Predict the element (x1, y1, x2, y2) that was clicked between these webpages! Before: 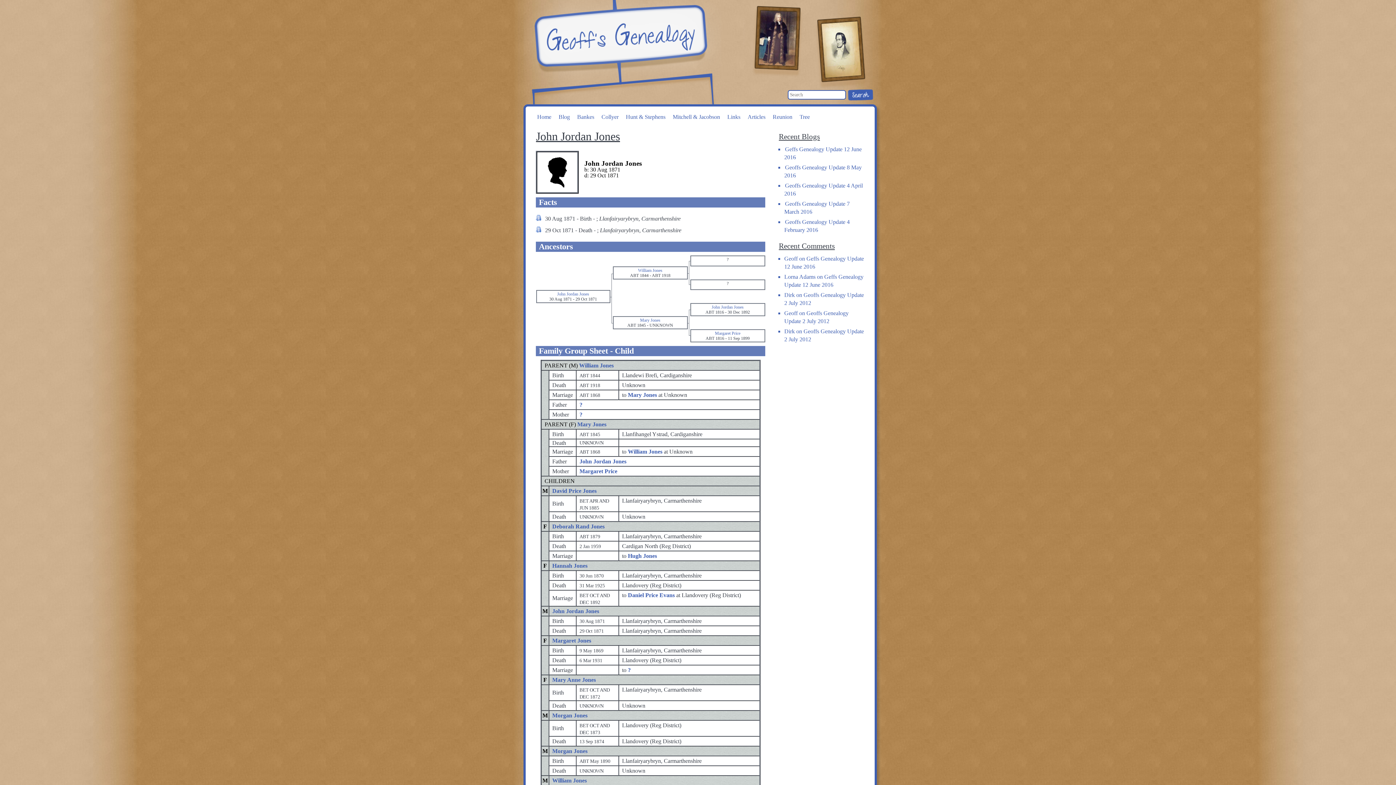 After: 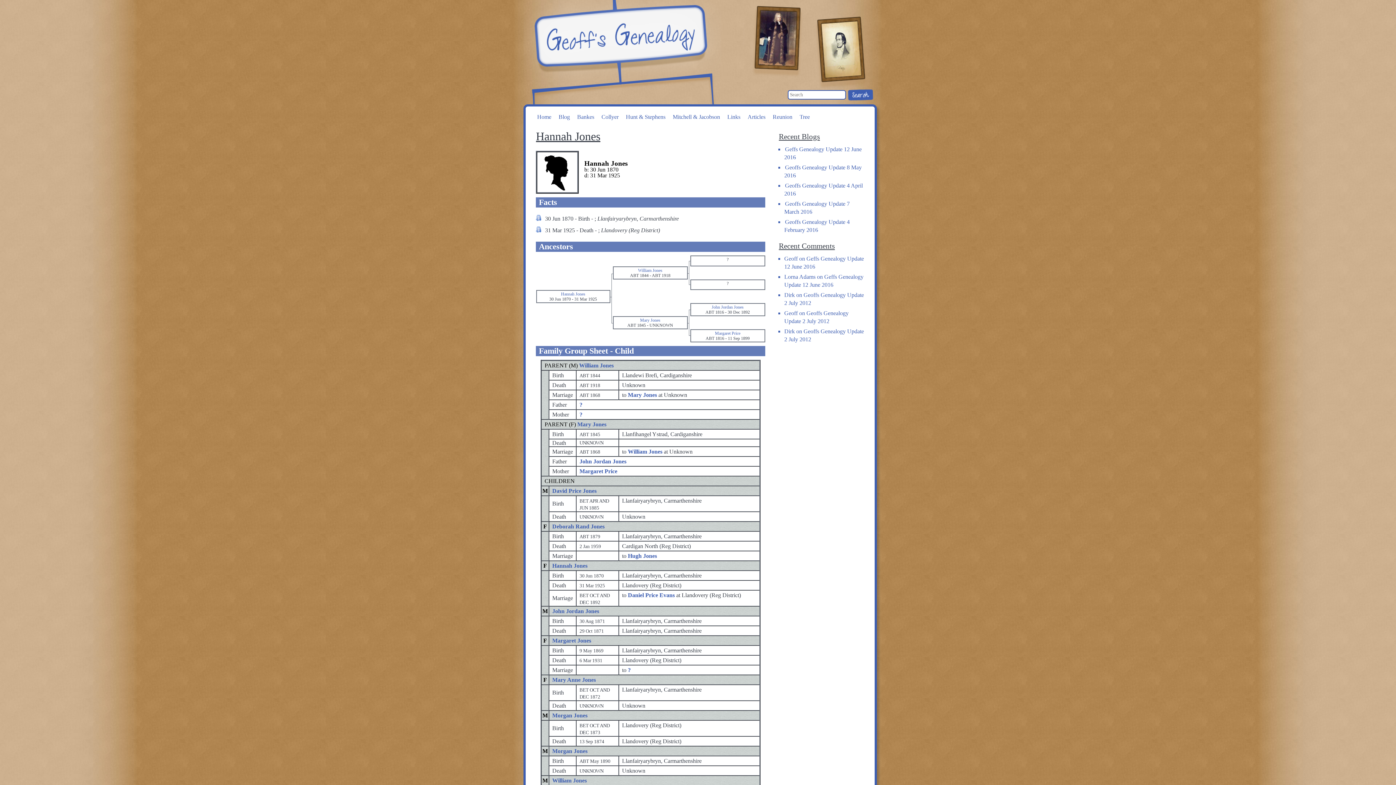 Action: bbox: (552, 563, 587, 569) label: Hannah Jones